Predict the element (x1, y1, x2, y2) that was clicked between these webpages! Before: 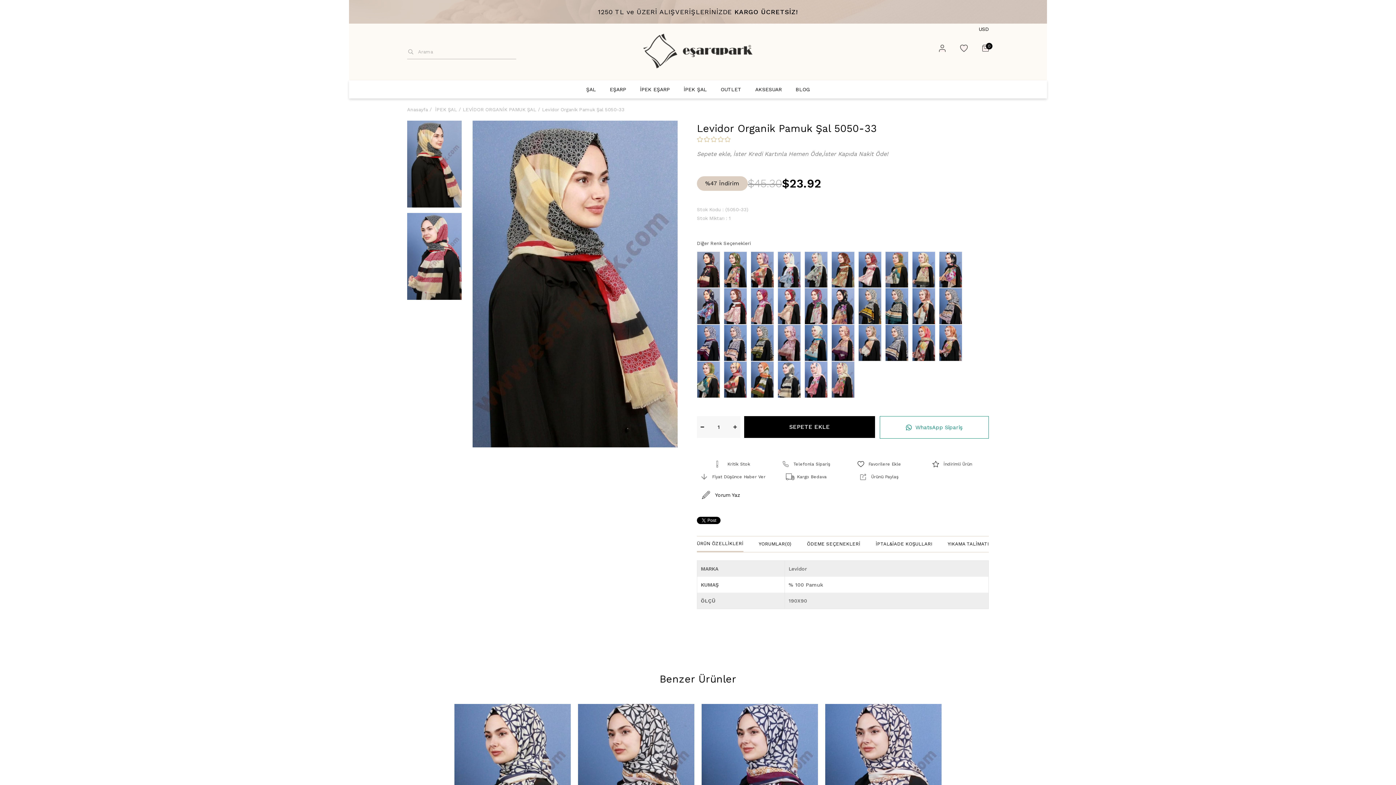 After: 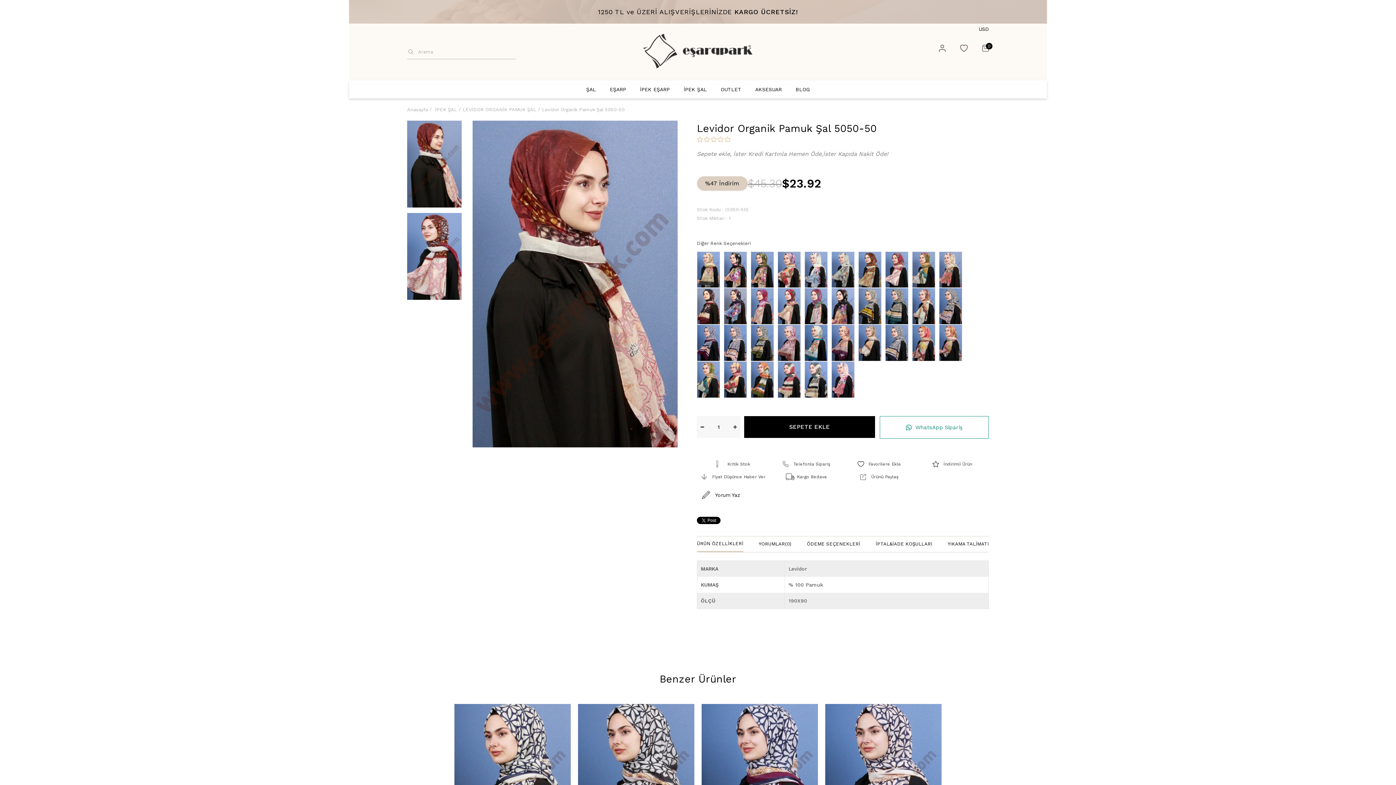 Action: bbox: (724, 288, 750, 324)